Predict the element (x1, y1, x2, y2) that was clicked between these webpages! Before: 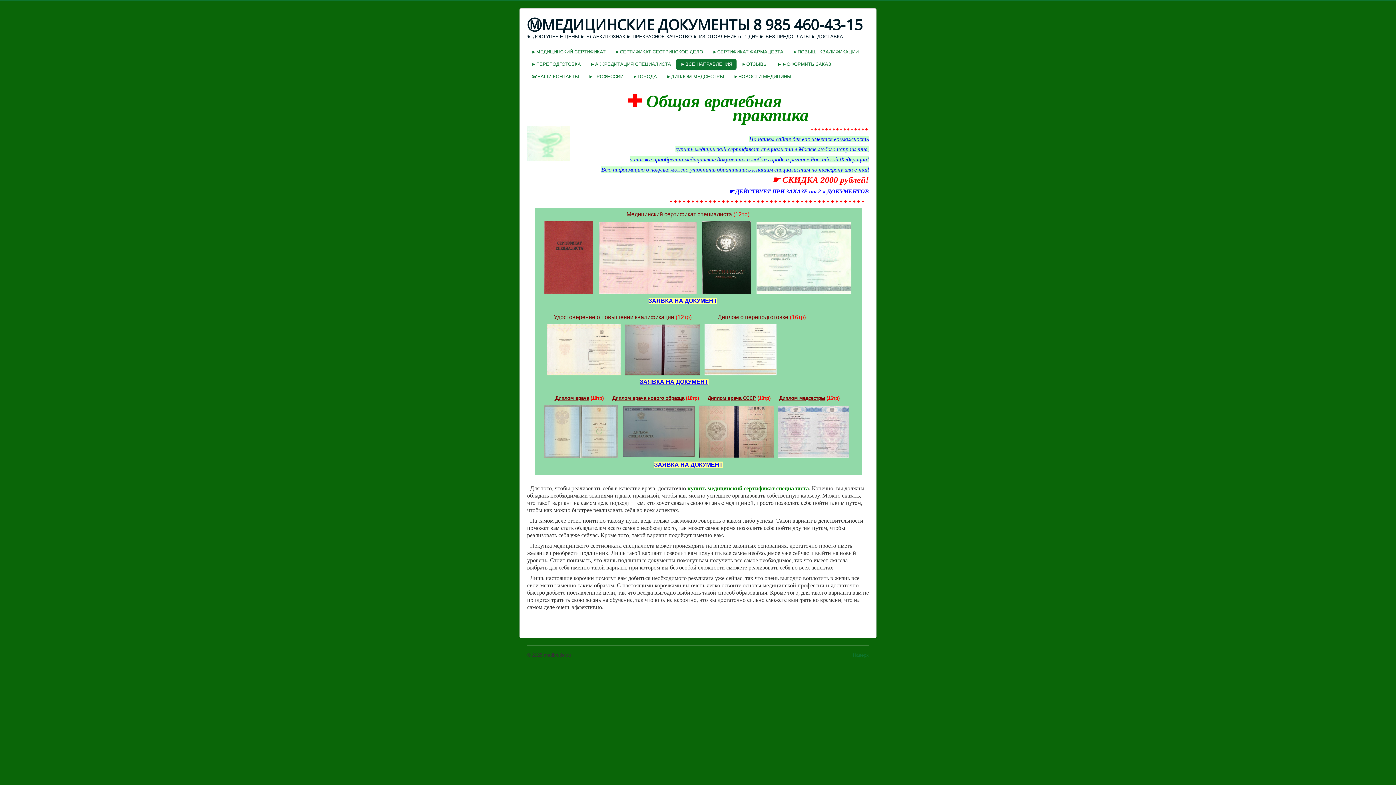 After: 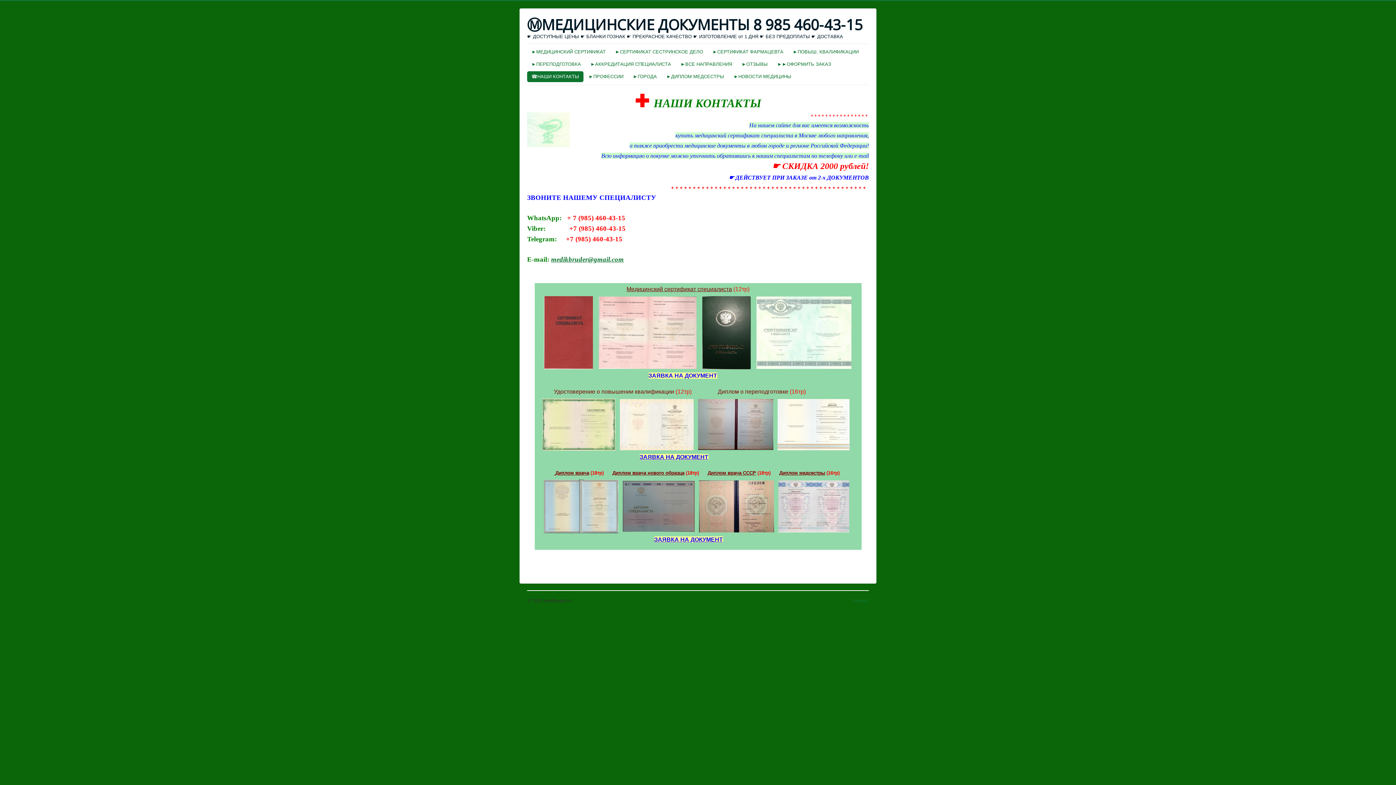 Action: label: ☎НАШИ КОНТАКТЫ bbox: (527, 71, 583, 82)